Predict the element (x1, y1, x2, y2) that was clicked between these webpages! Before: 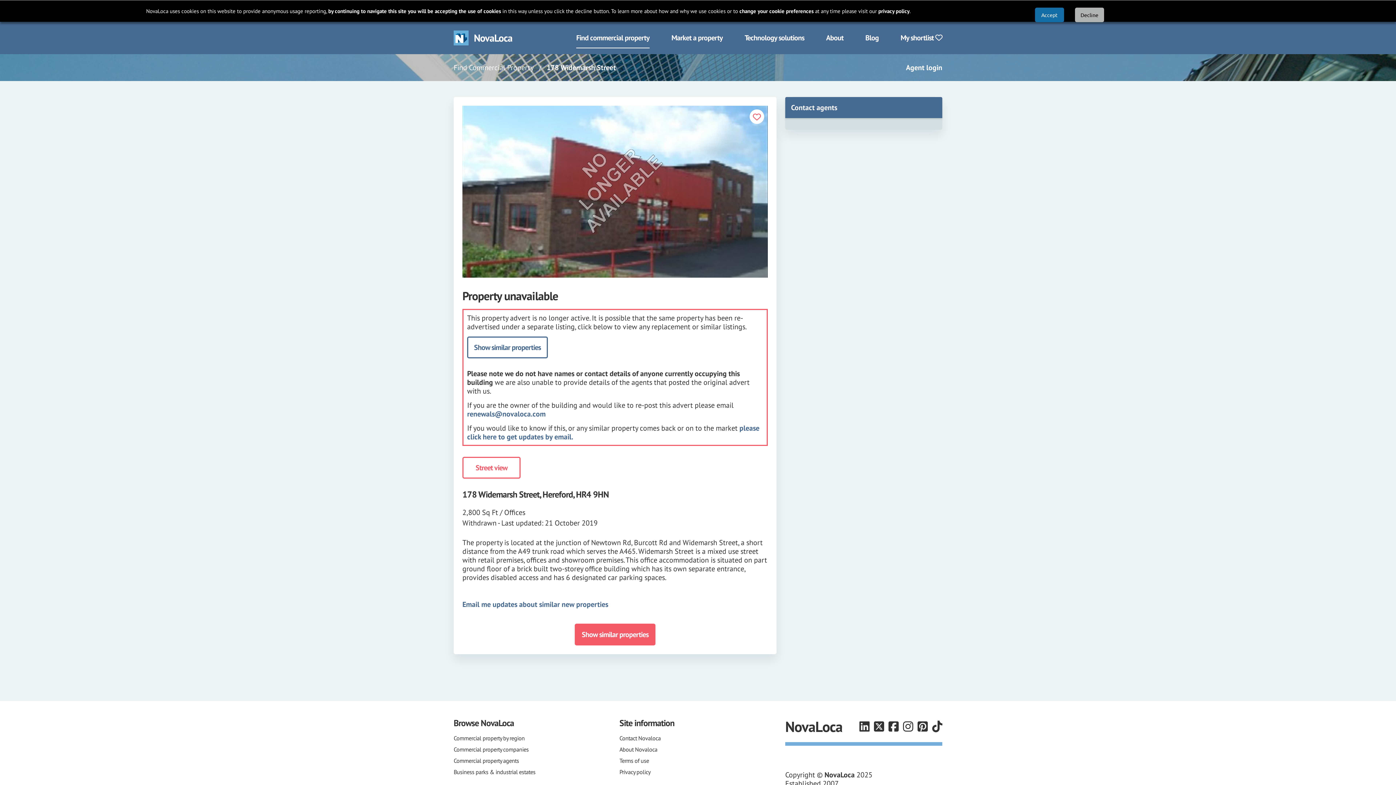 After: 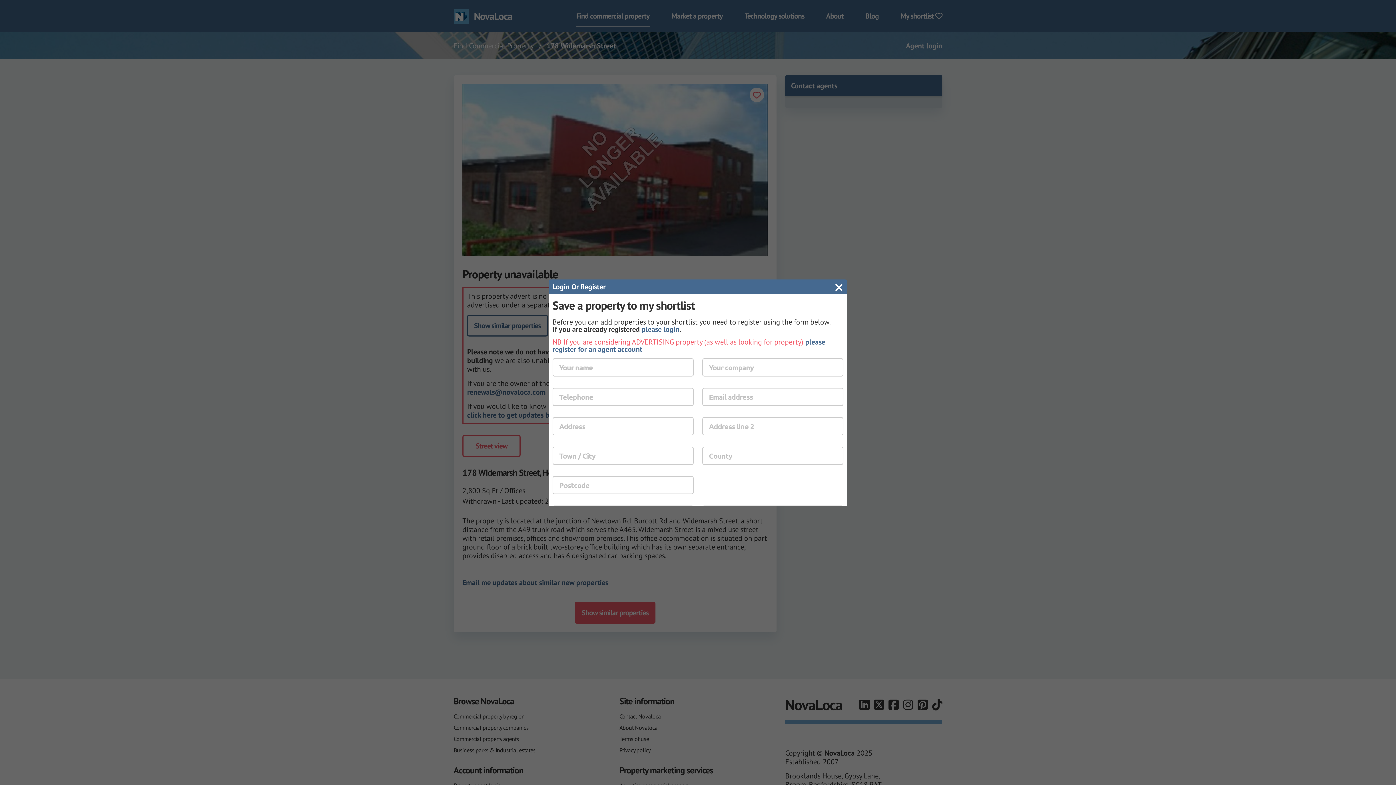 Action: bbox: (749, 109, 764, 124)